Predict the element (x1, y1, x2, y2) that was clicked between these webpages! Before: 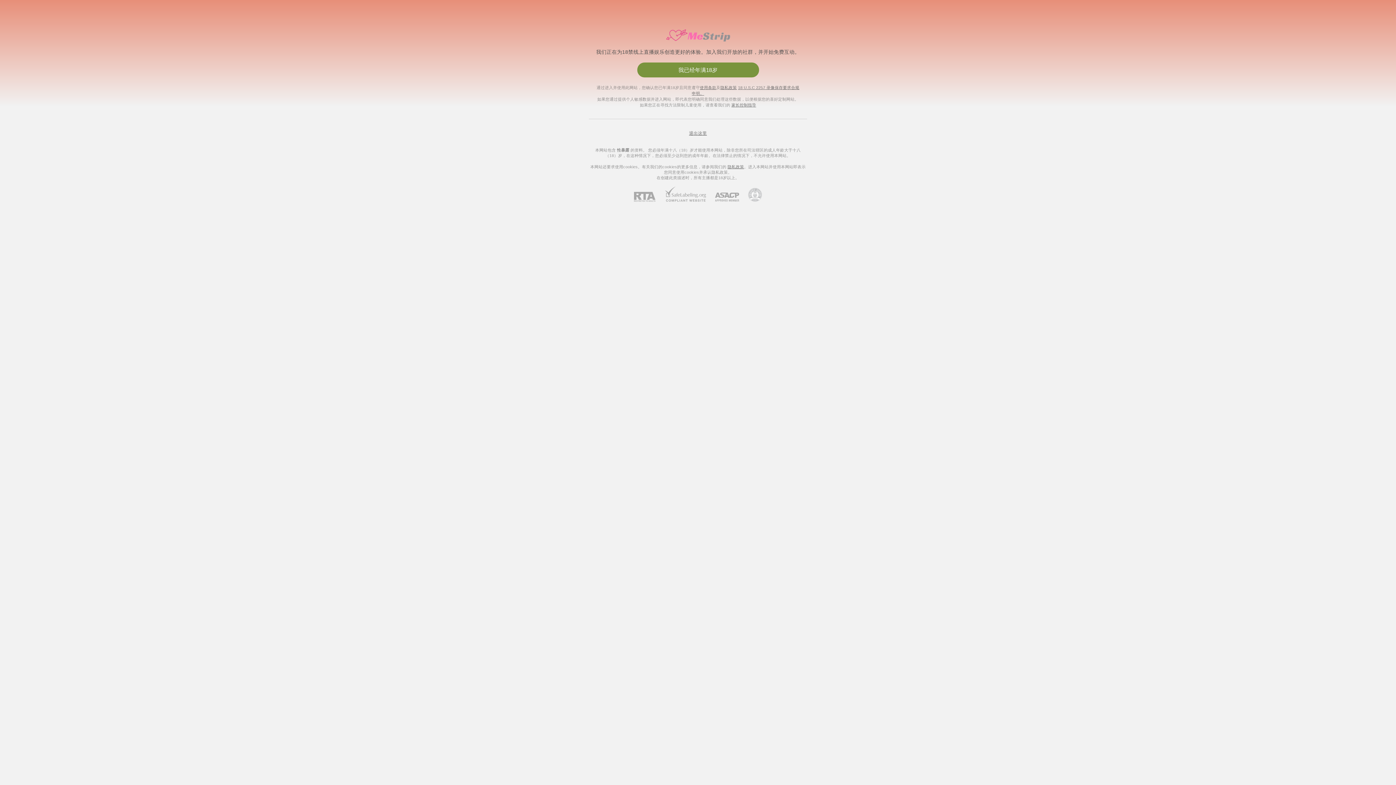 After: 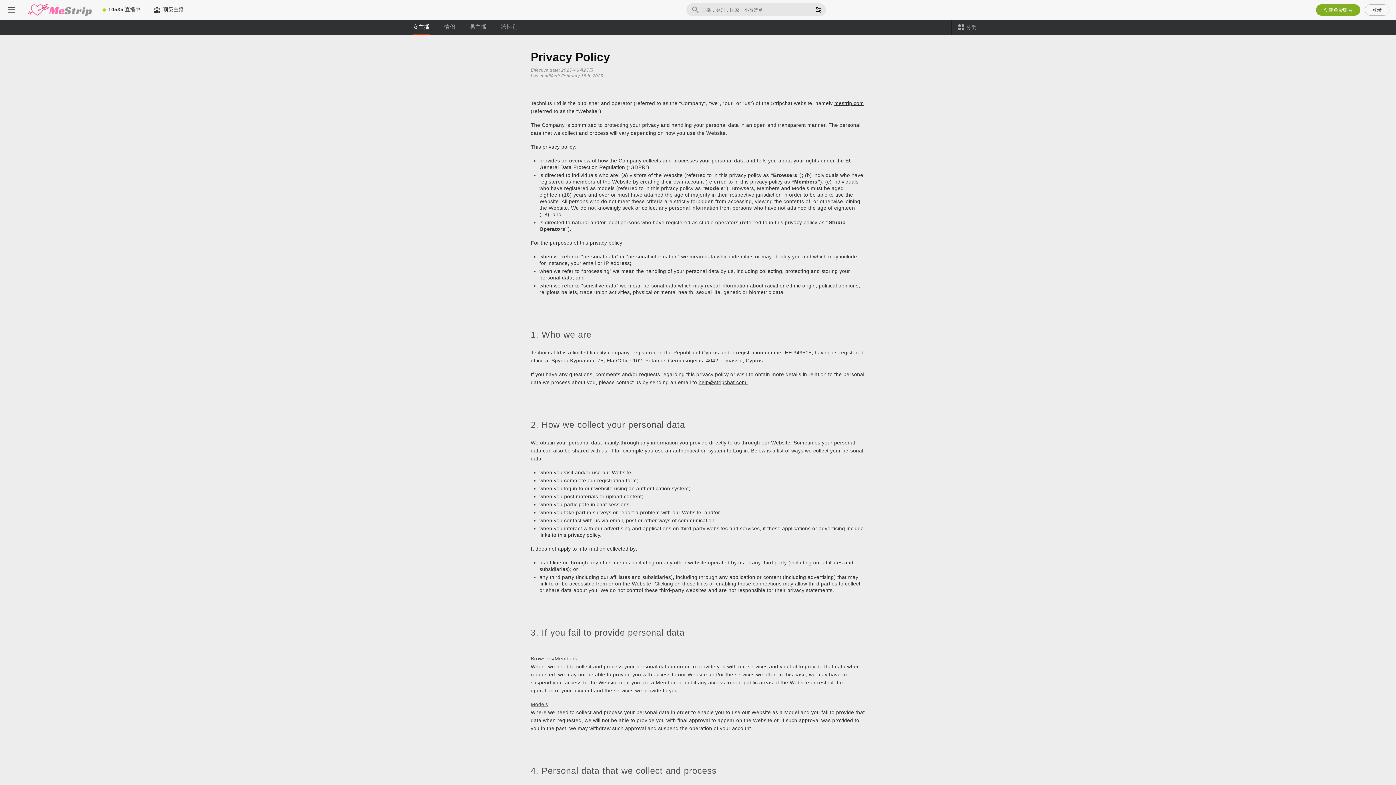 Action: bbox: (720, 85, 737, 89) label: 隐私政策